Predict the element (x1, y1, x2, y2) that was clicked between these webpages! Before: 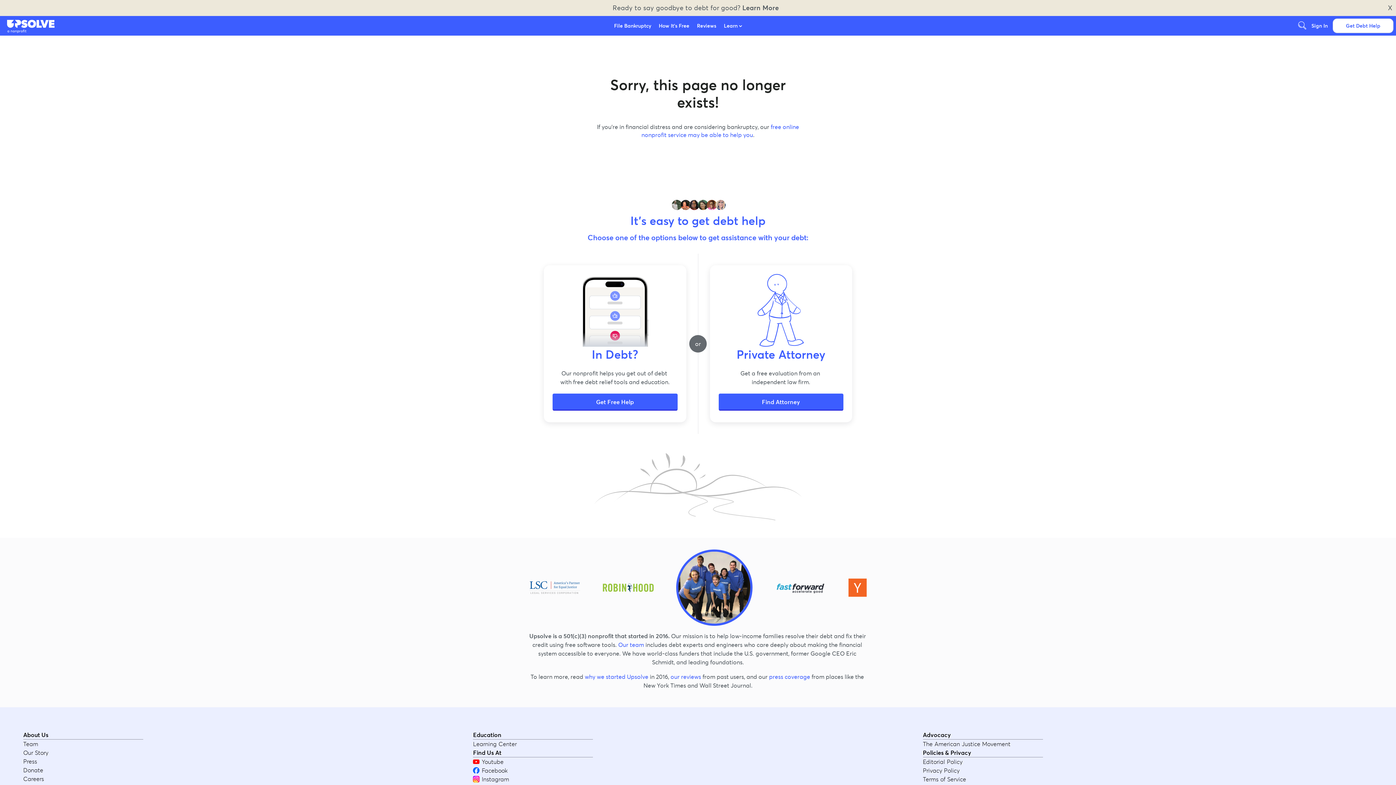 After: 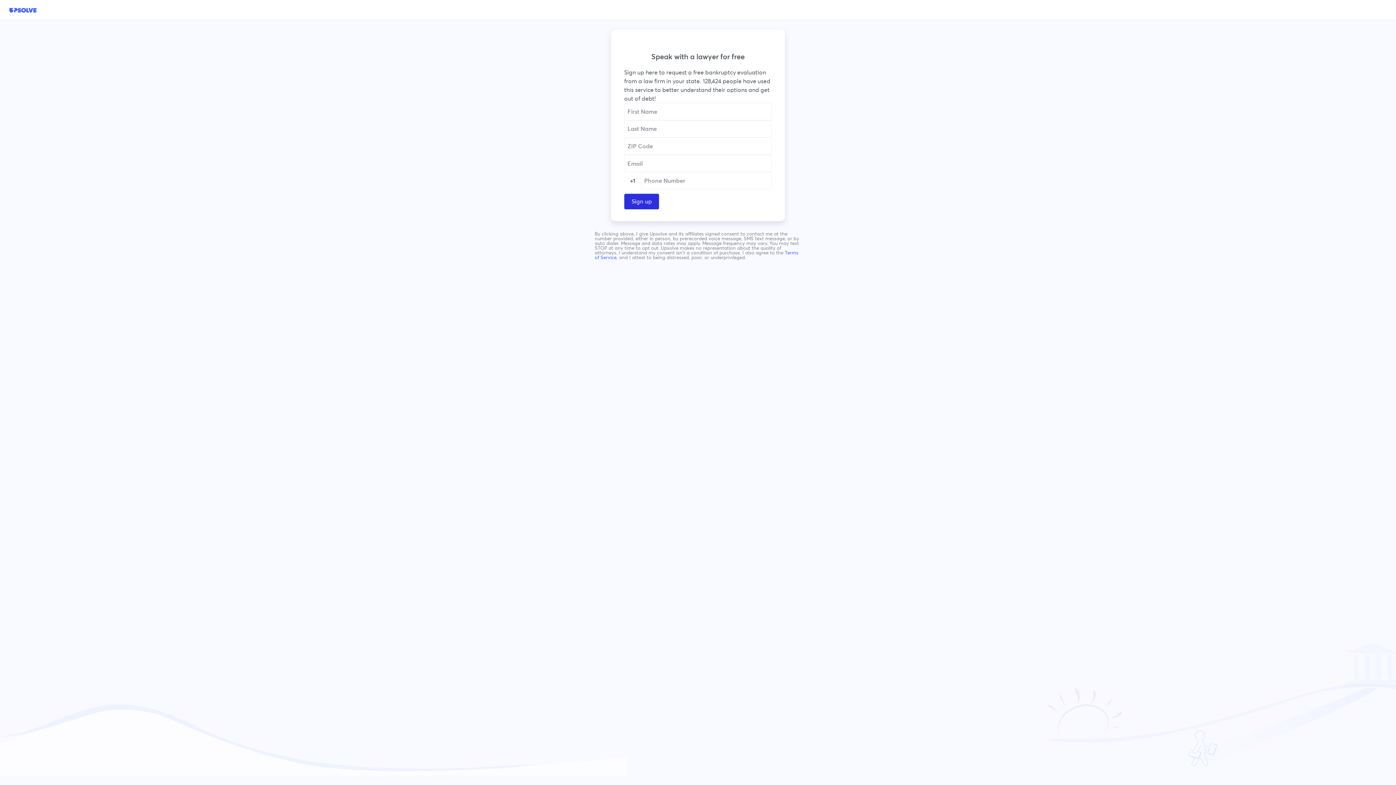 Action: bbox: (718, 393, 843, 410) label: Find Attorney